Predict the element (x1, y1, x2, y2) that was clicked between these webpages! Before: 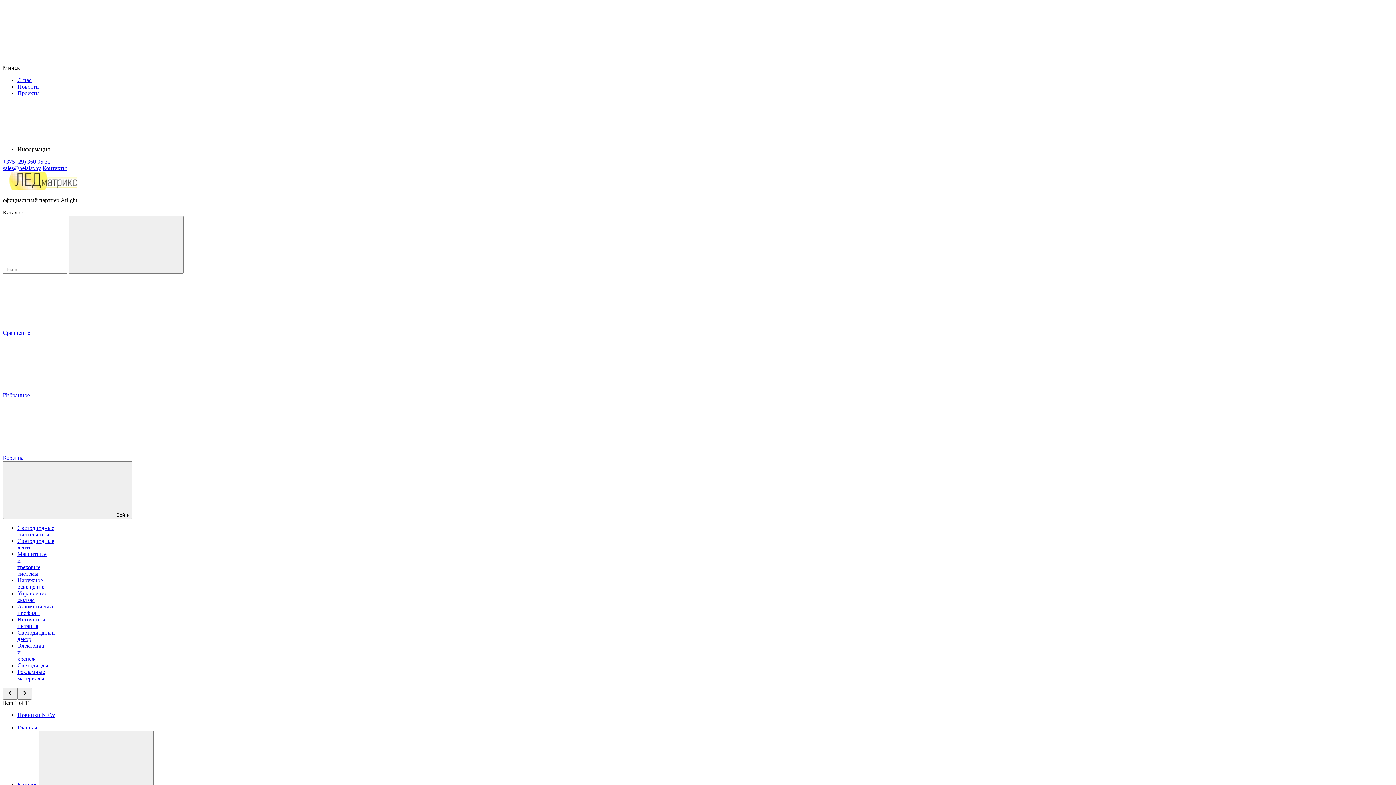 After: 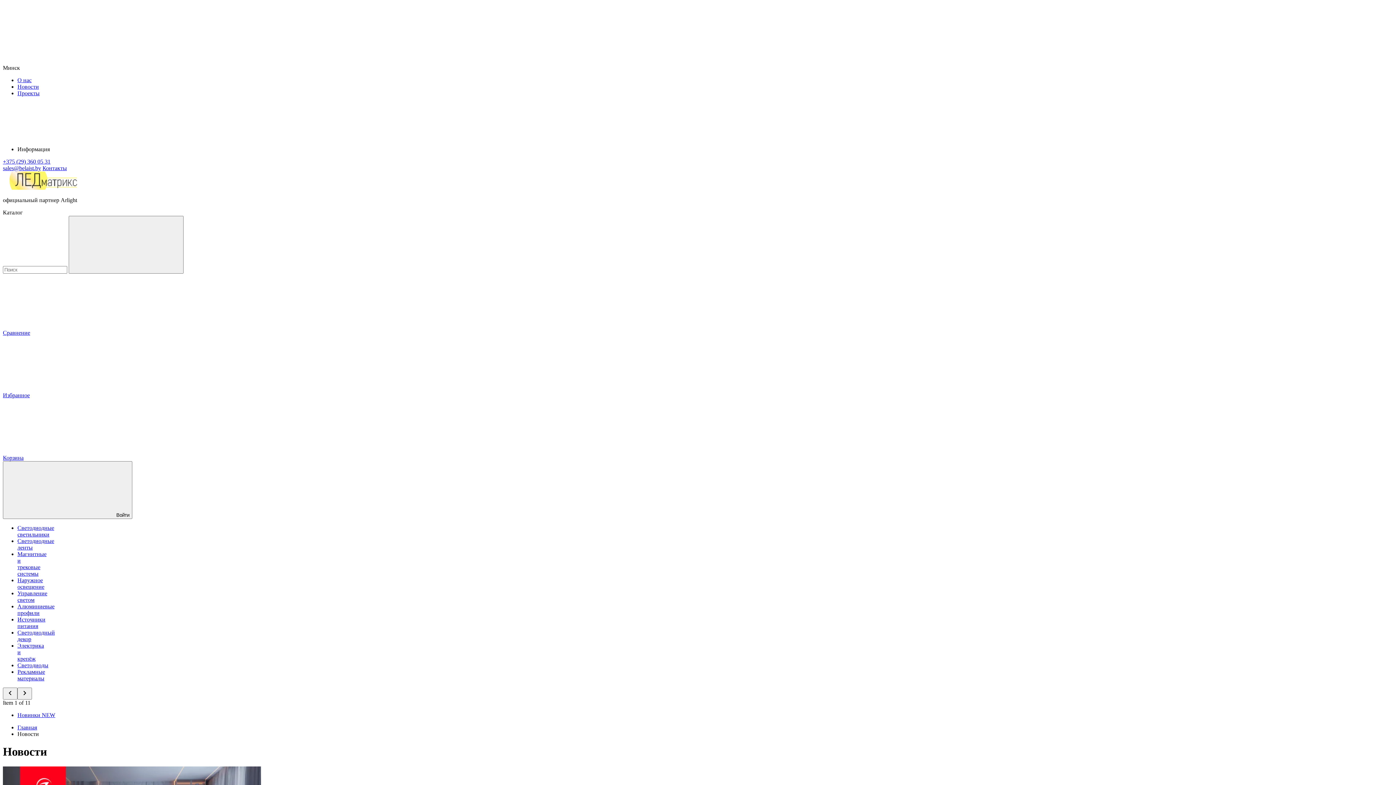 Action: label: Новости bbox: (17, 83, 38, 89)